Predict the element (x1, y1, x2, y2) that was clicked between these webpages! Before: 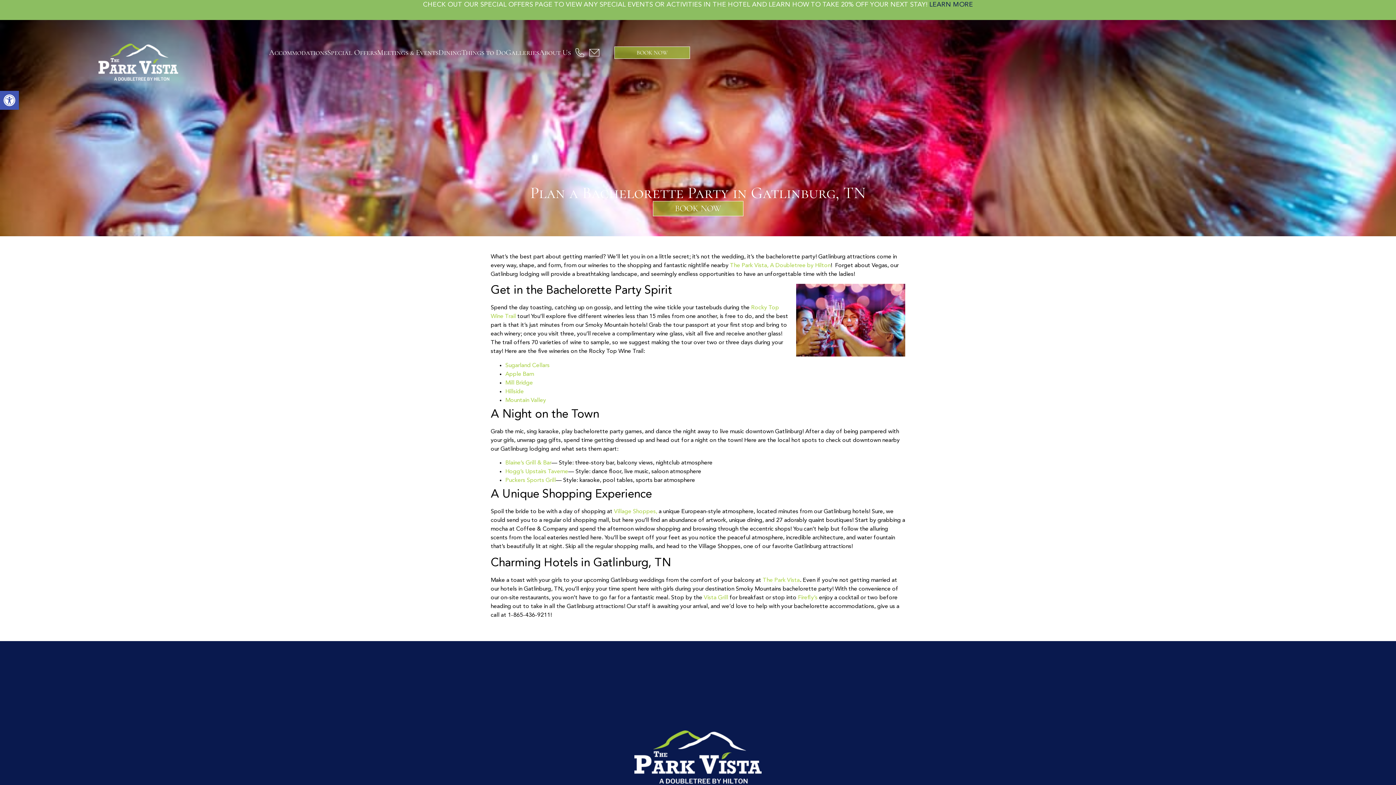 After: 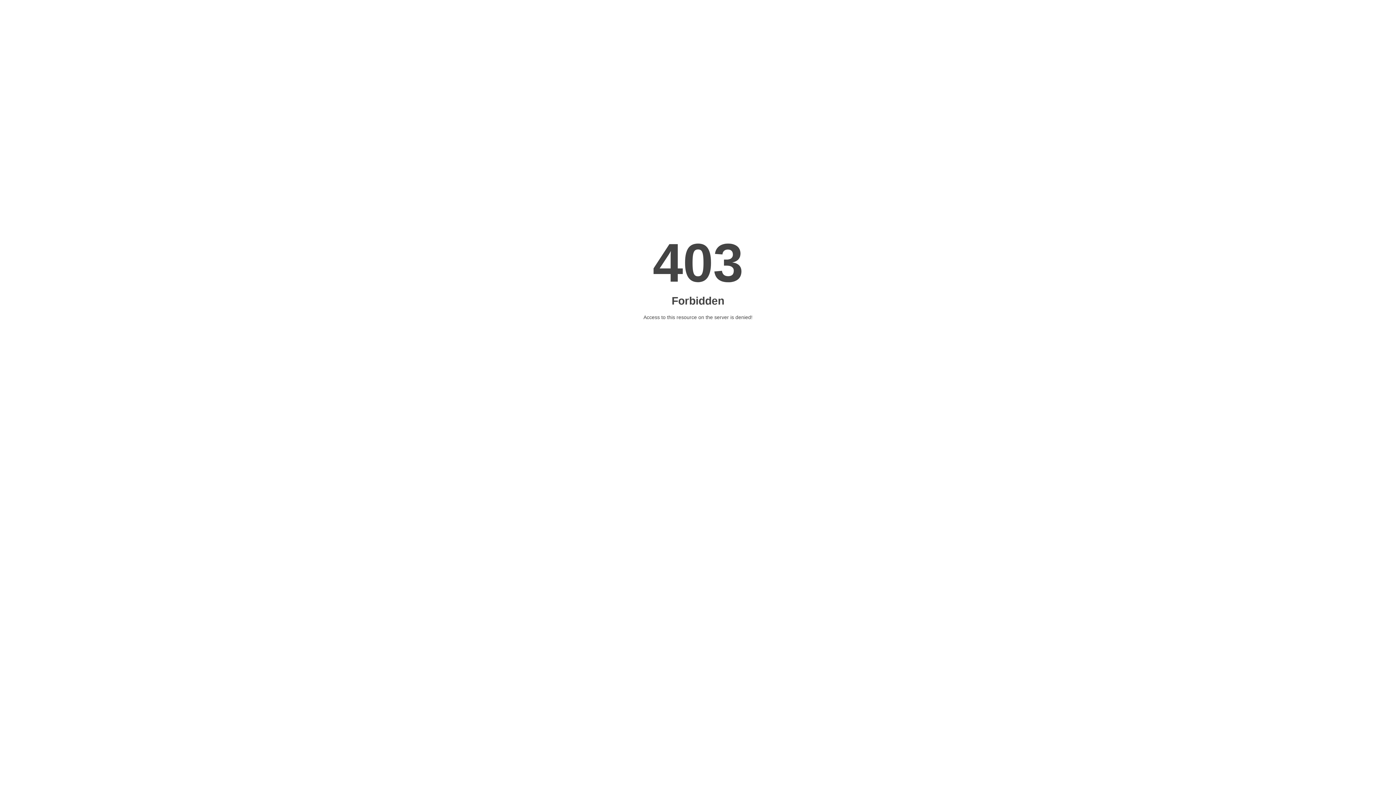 Action: label: Mountain Valley bbox: (505, 397, 546, 403)